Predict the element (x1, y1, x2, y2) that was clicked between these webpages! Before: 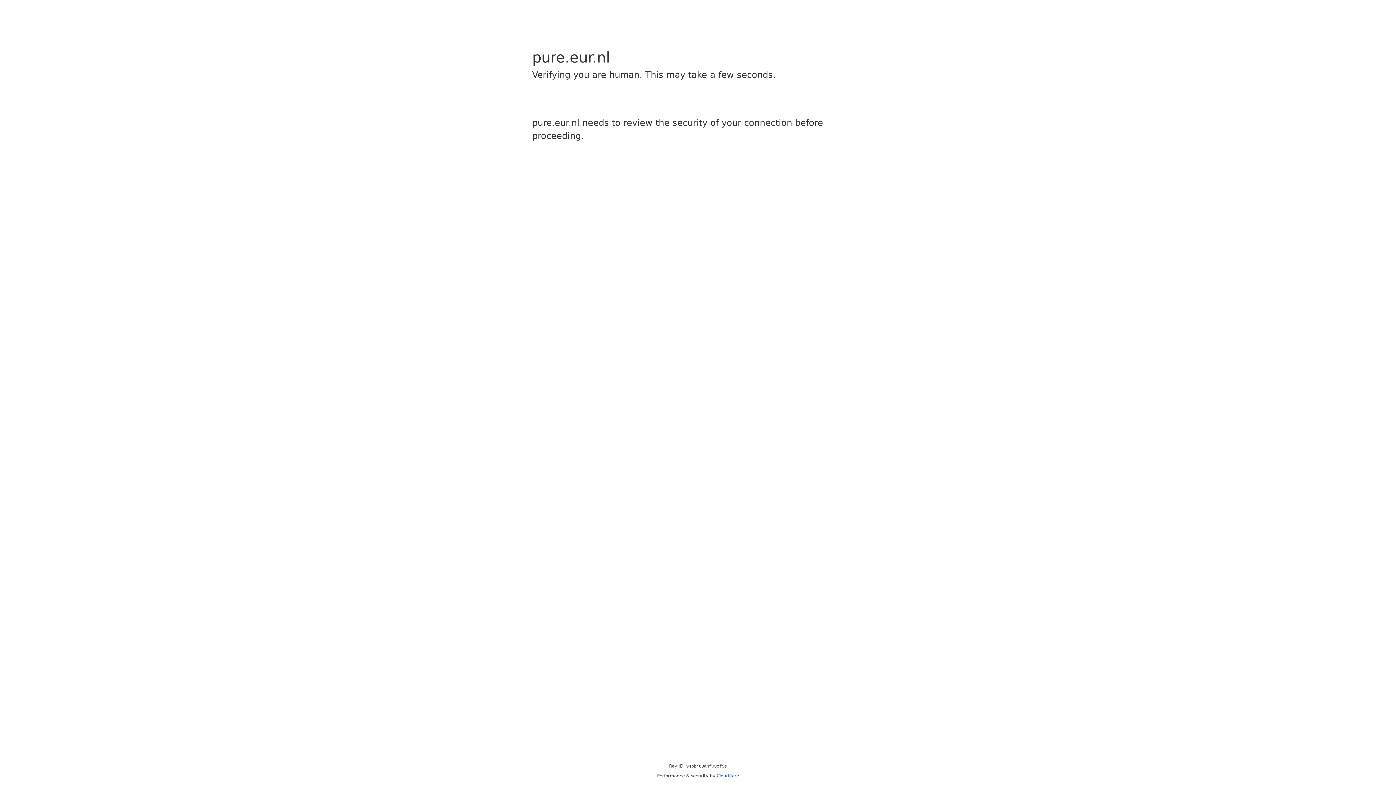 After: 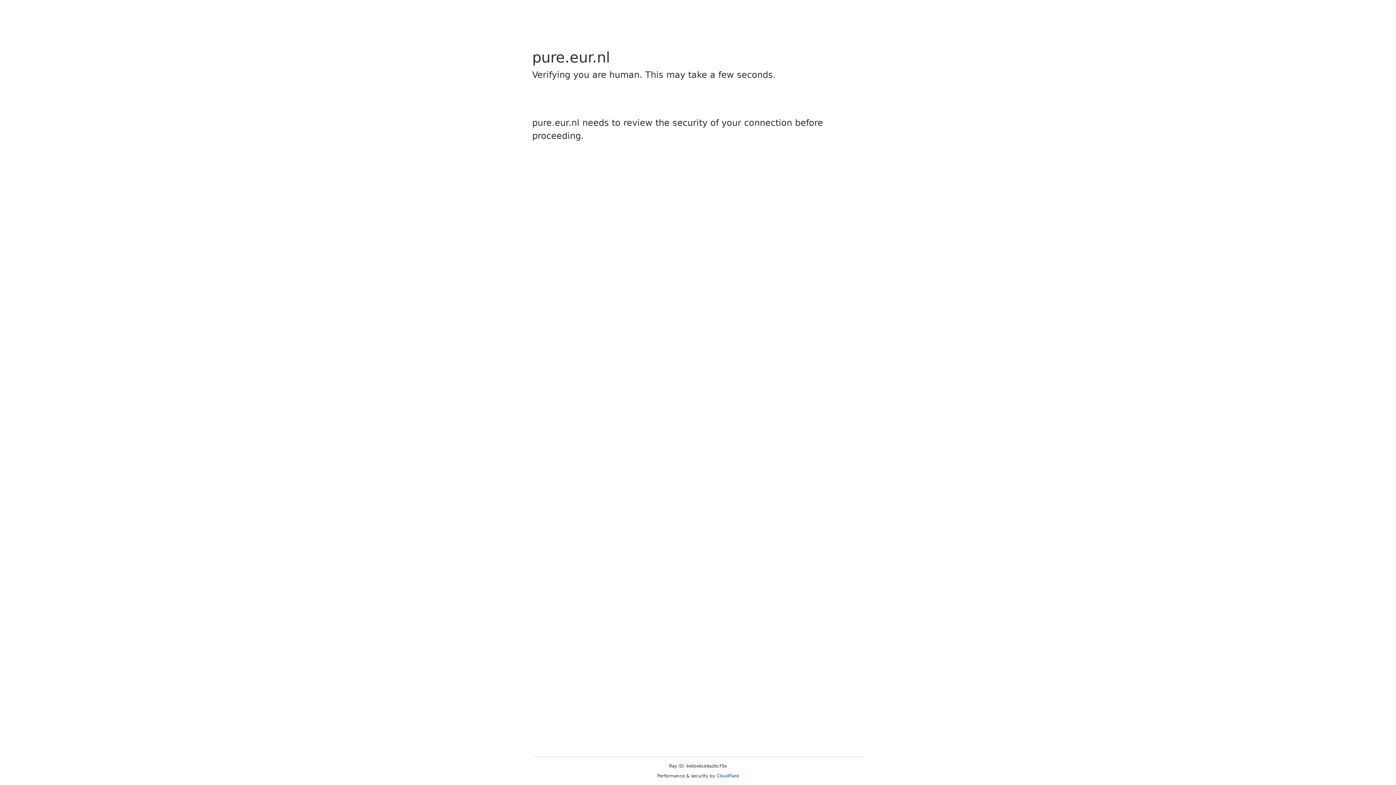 Action: label: Cloudflare bbox: (716, 773, 739, 778)